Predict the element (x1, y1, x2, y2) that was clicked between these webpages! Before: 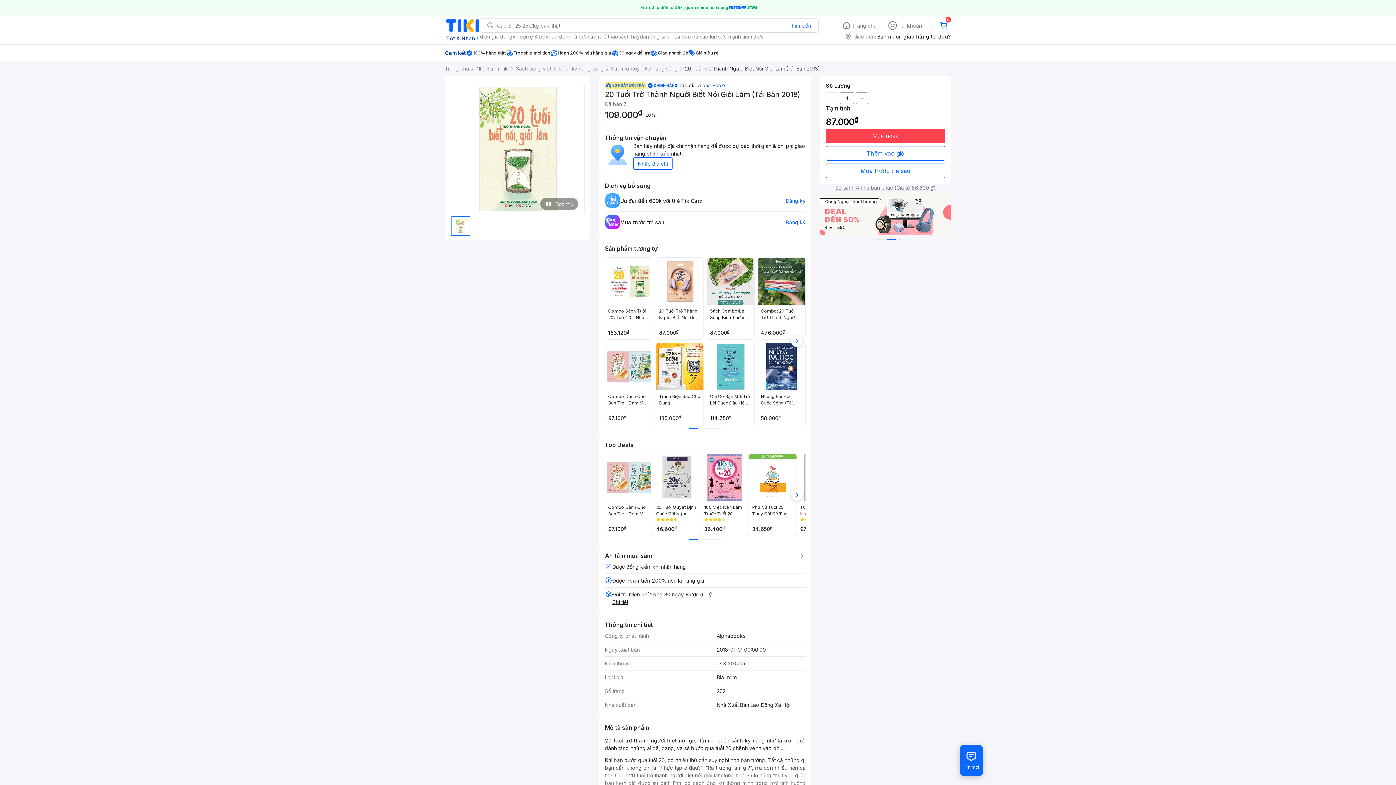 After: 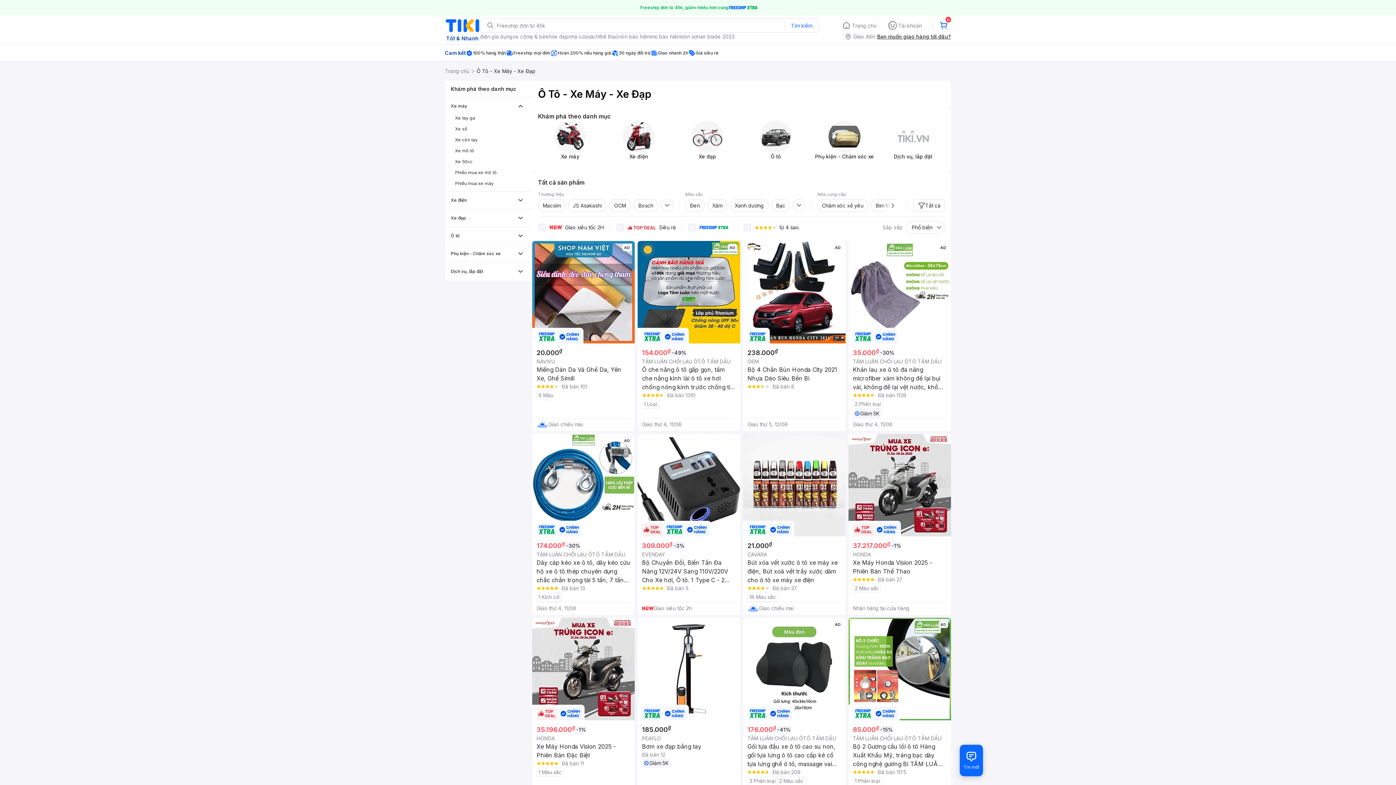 Action: label: xe cộ bbox: (512, 32, 526, 40)